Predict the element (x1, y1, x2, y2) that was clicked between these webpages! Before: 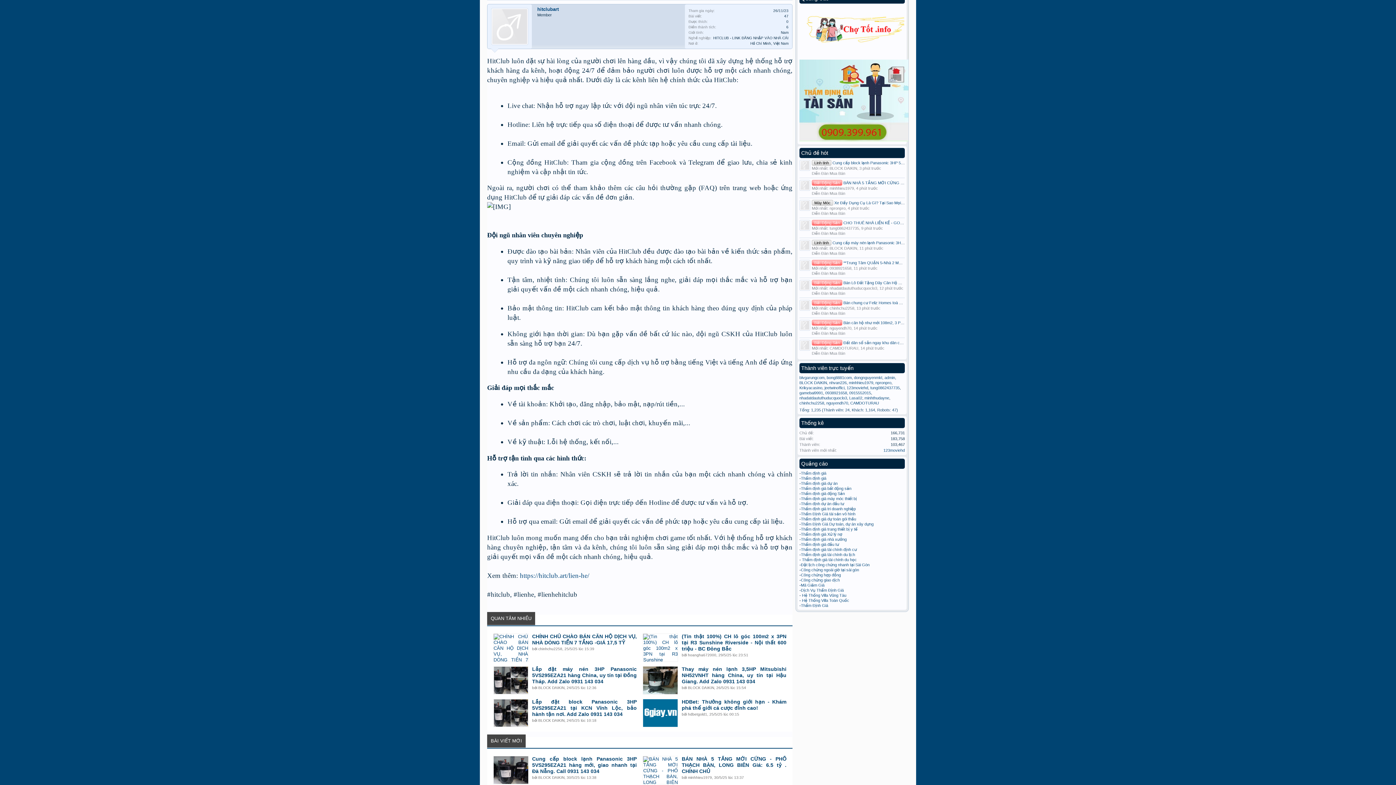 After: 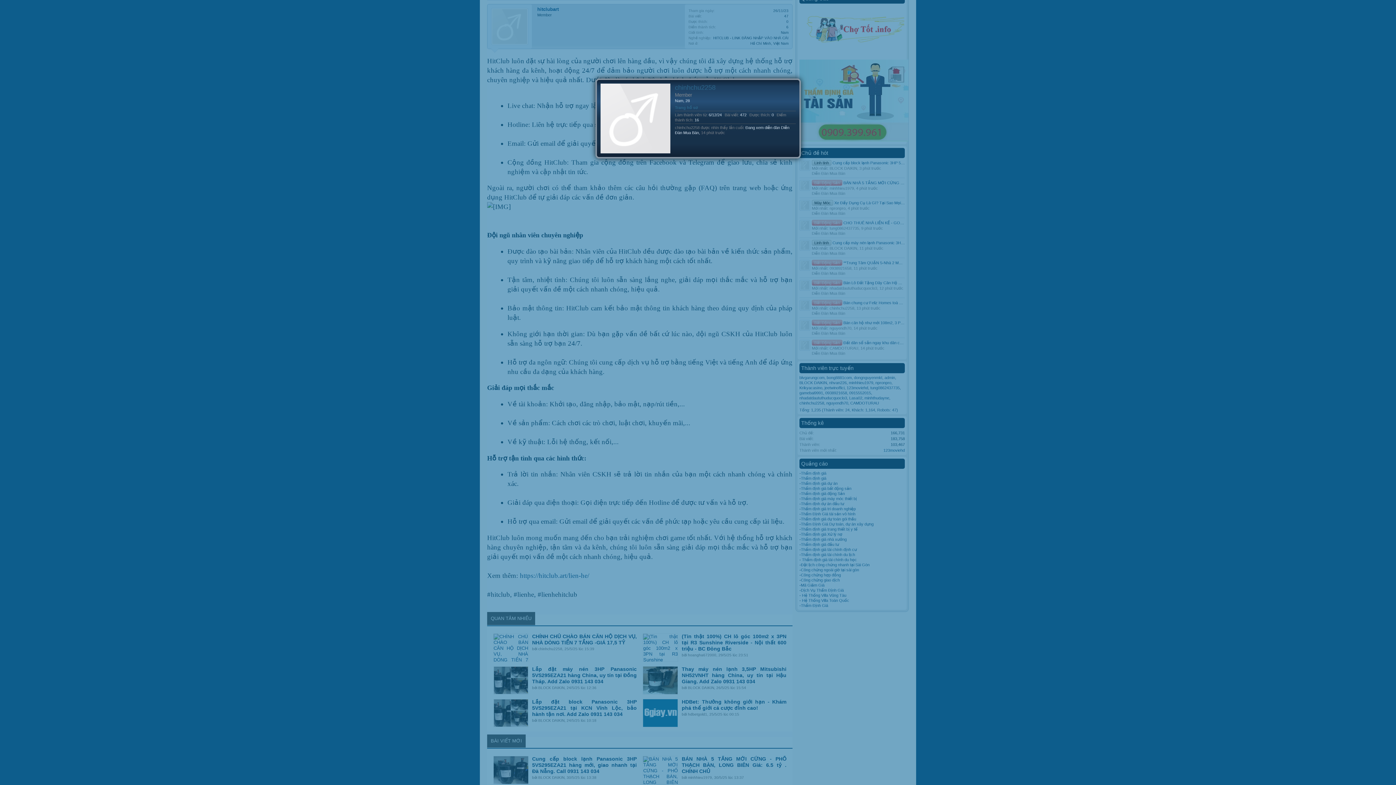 Action: bbox: (799, 300, 810, 310)